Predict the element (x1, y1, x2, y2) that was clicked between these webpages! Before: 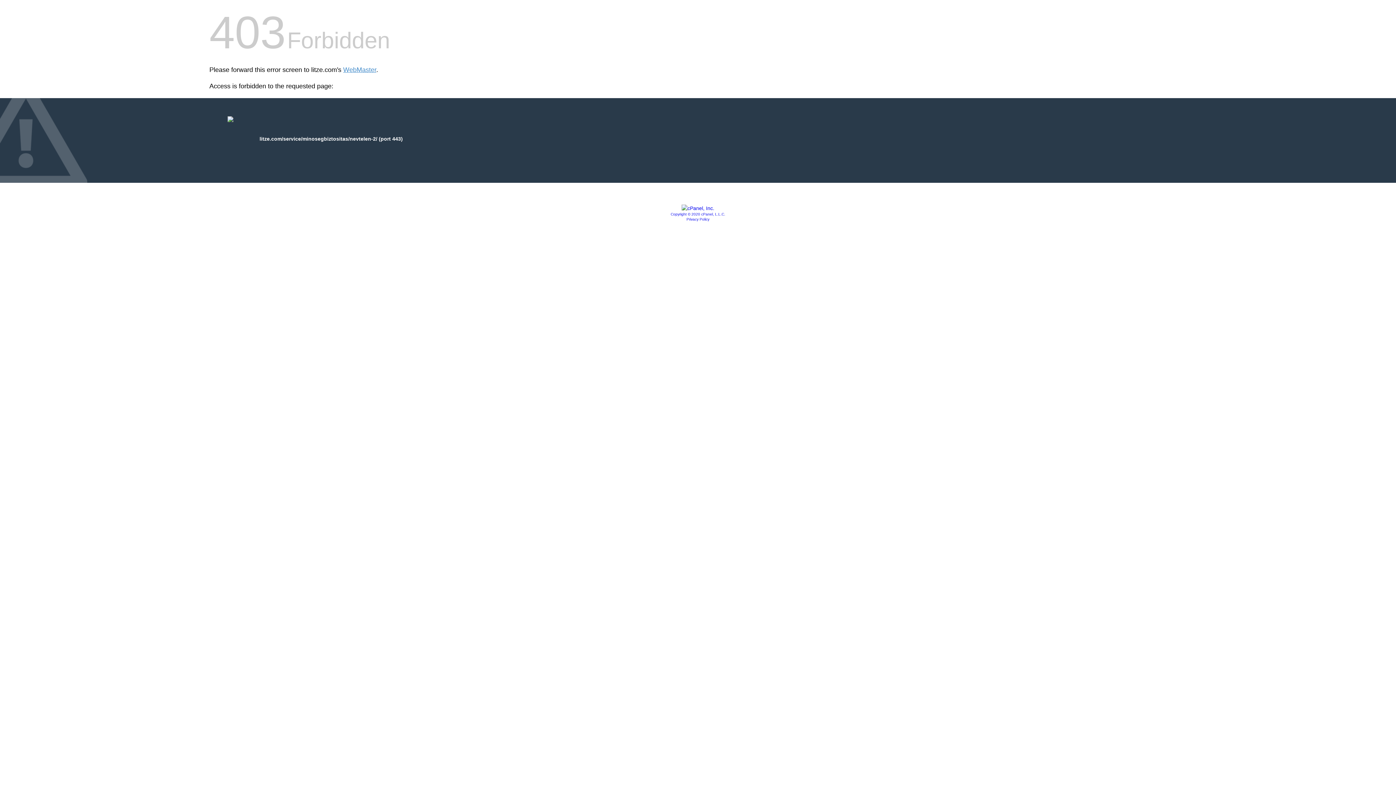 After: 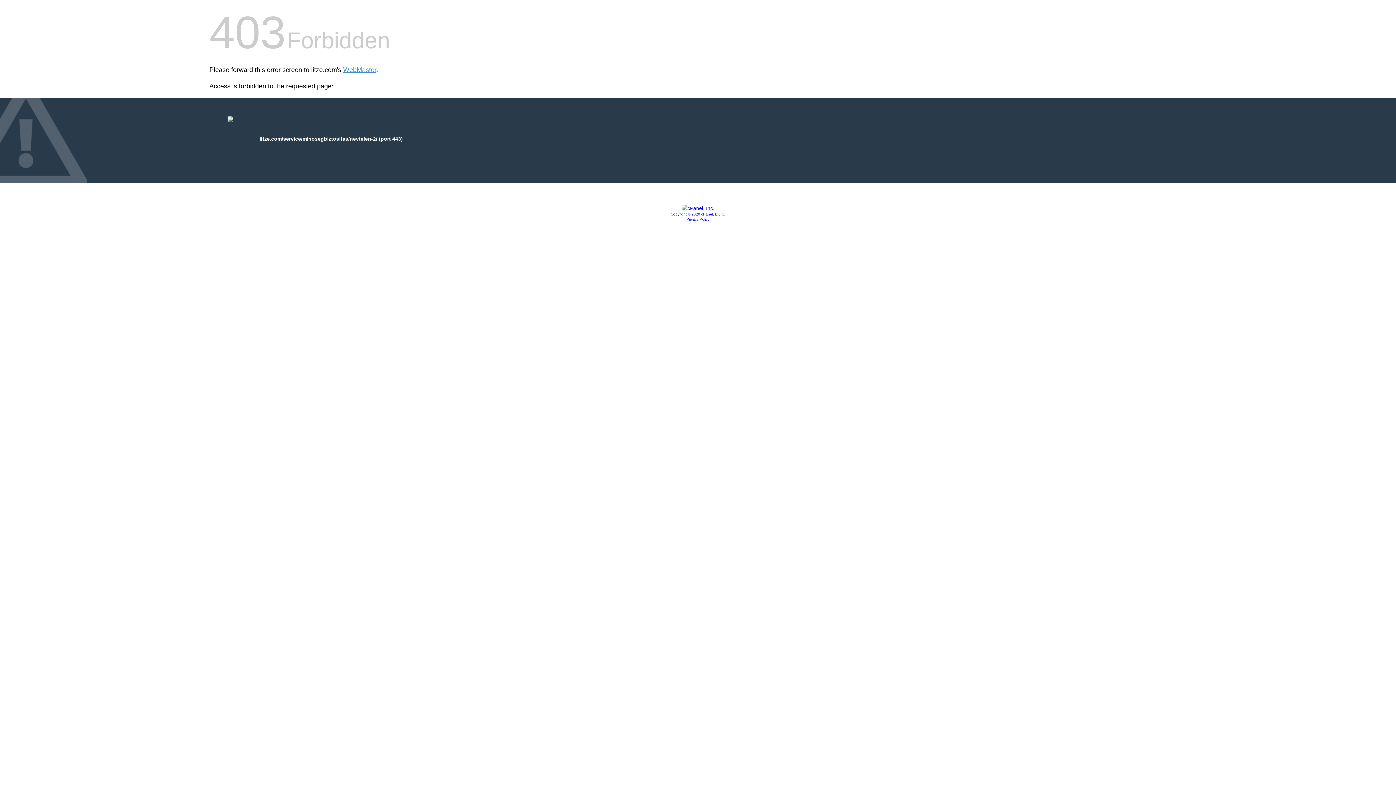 Action: bbox: (670, 212, 725, 216) label: Copyright © 2020 cPanel, L.L.C.